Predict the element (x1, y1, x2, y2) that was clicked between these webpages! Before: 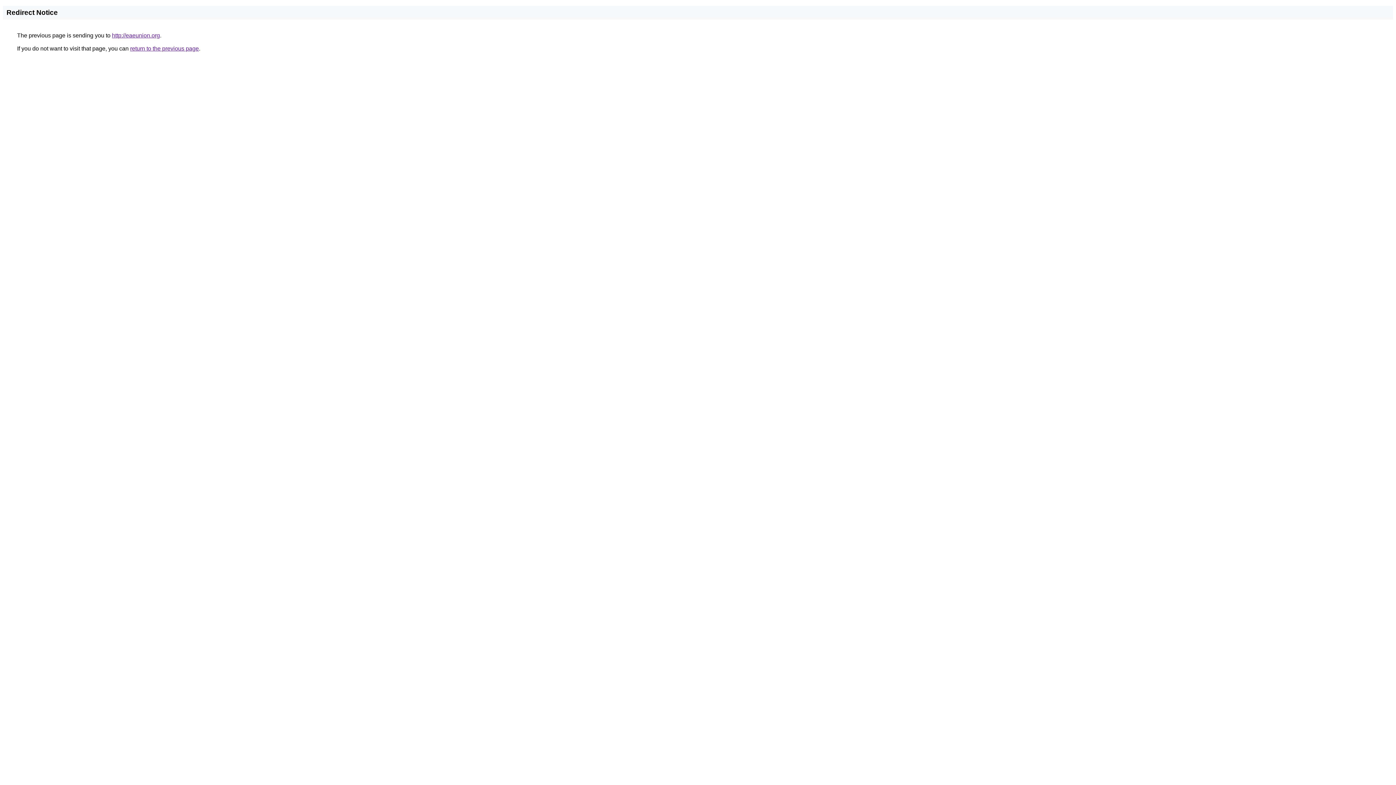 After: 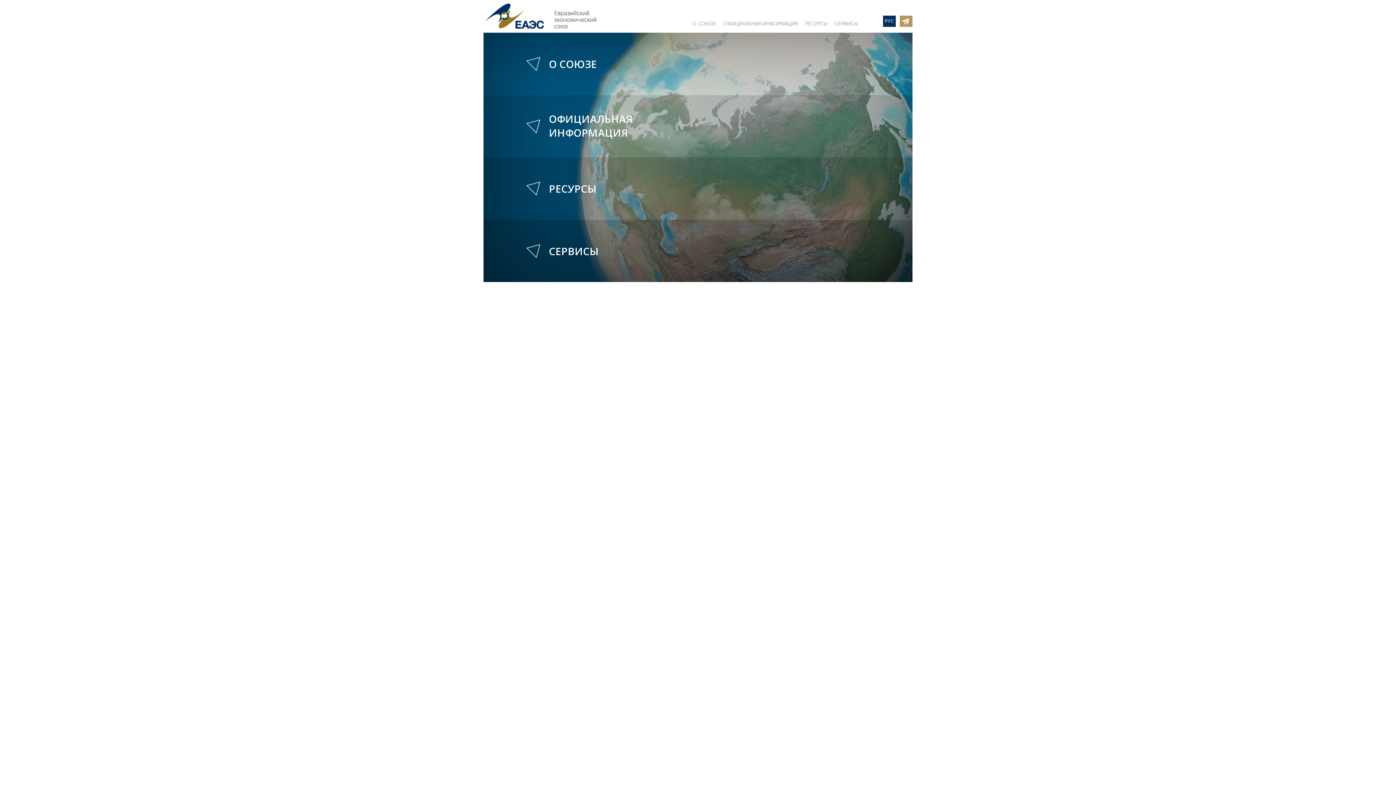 Action: bbox: (112, 32, 160, 38) label: http://eaeunion.org